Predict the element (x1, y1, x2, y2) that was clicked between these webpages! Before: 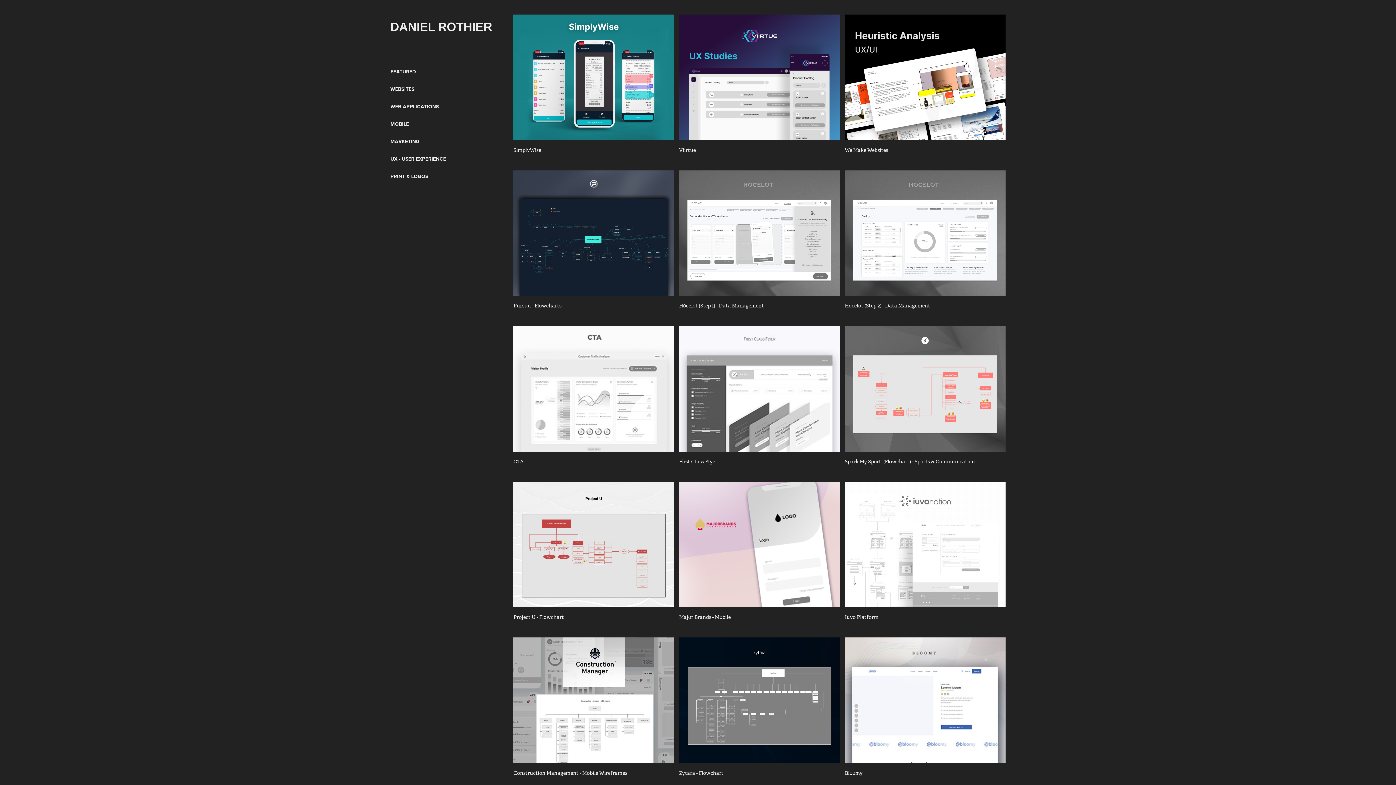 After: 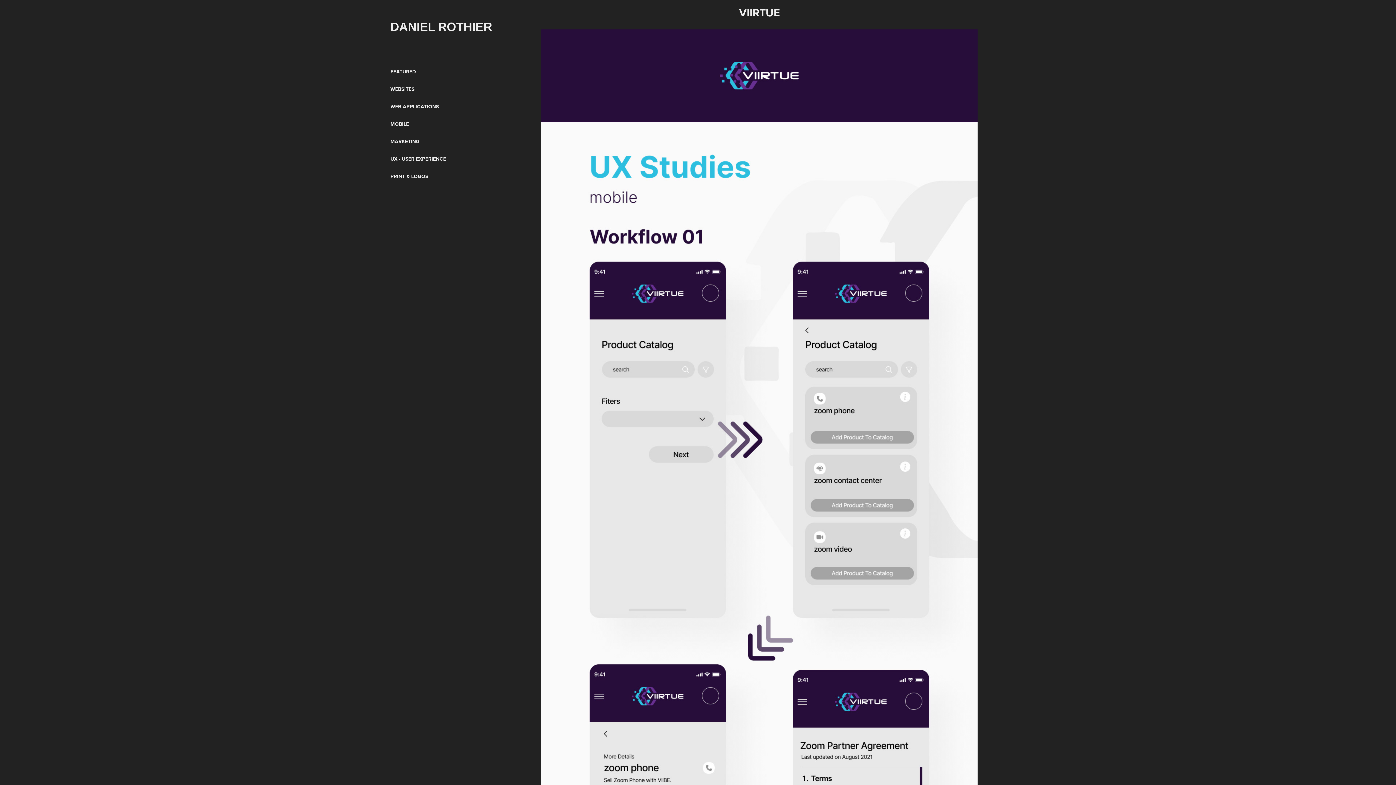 Action: bbox: (679, 14, 840, 170) label: Viirtue